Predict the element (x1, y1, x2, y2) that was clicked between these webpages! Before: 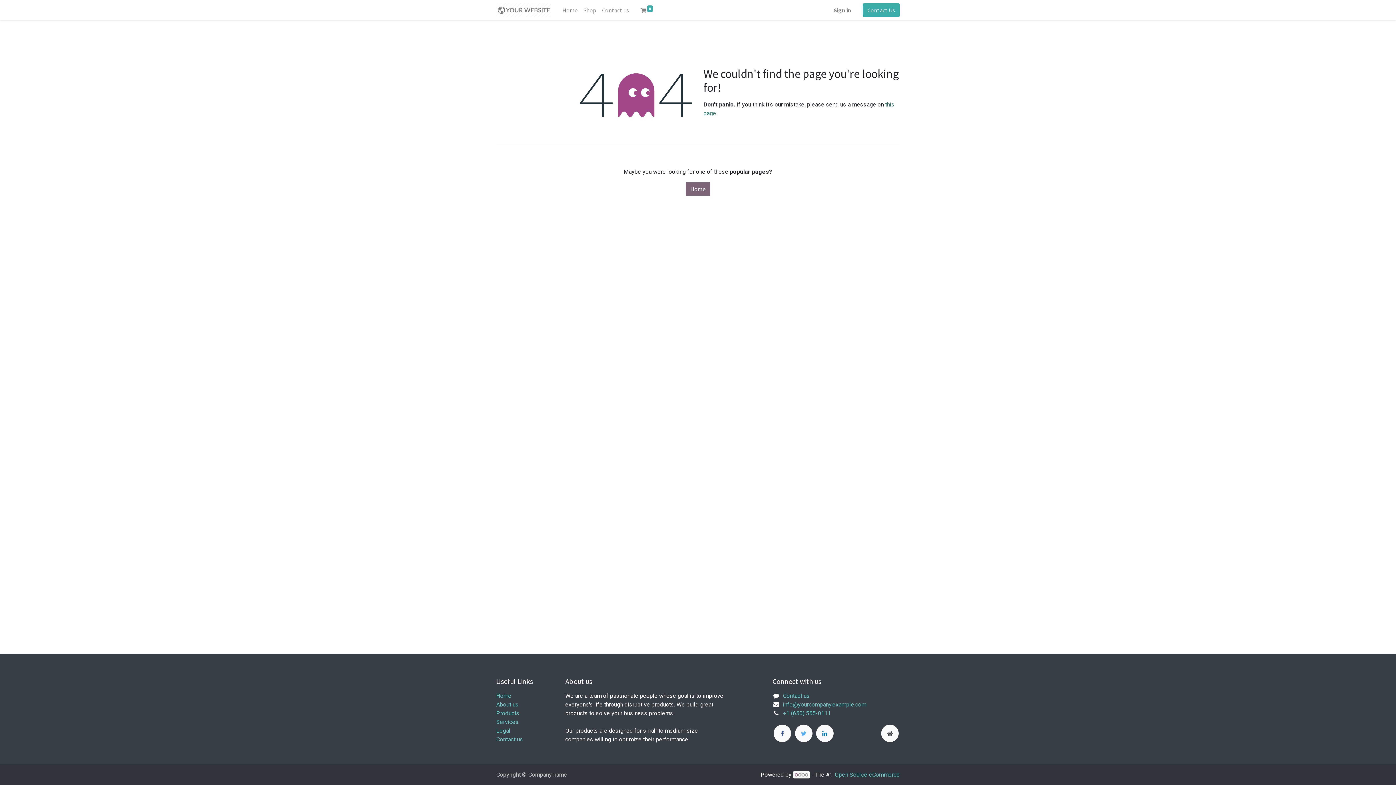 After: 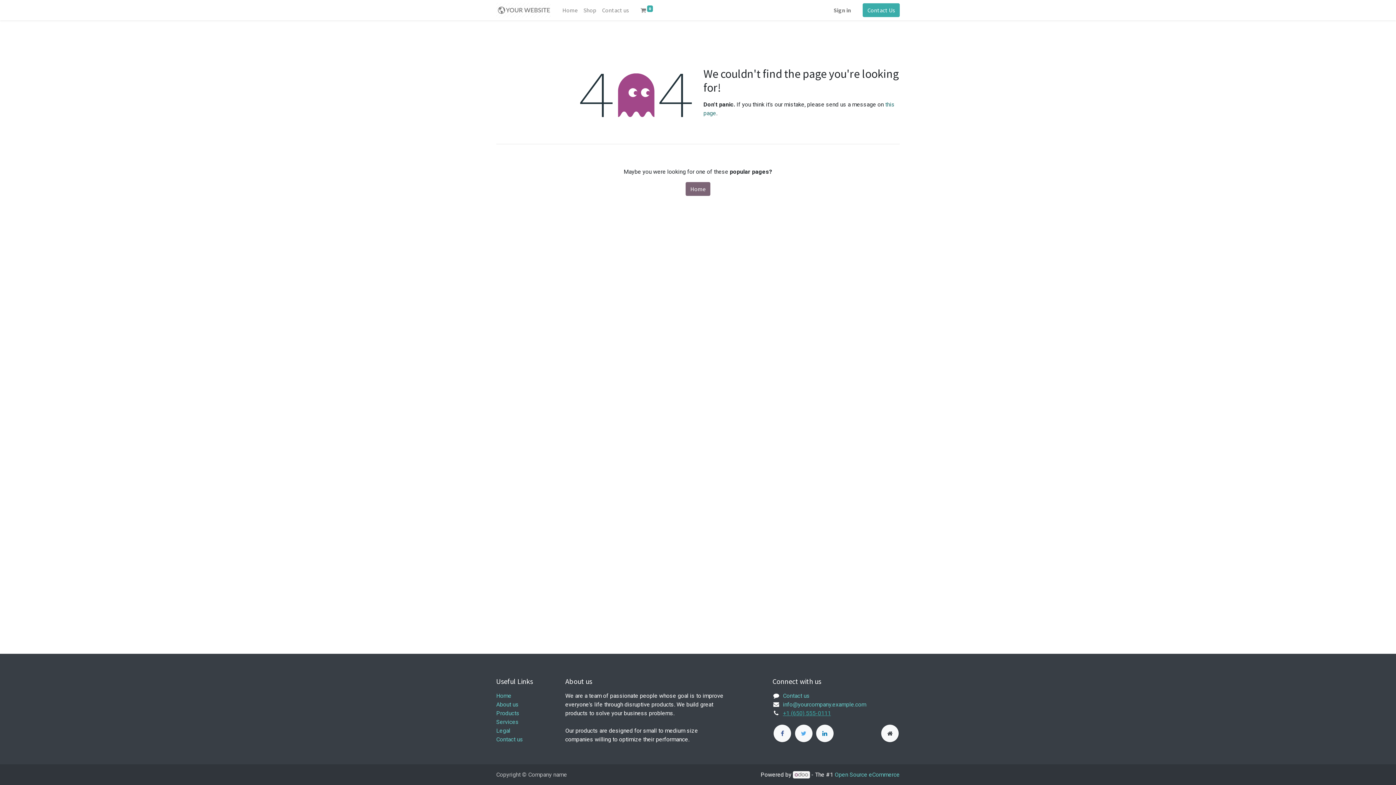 Action: label: +1 (650) 555-0111 bbox: (783, 710, 831, 717)